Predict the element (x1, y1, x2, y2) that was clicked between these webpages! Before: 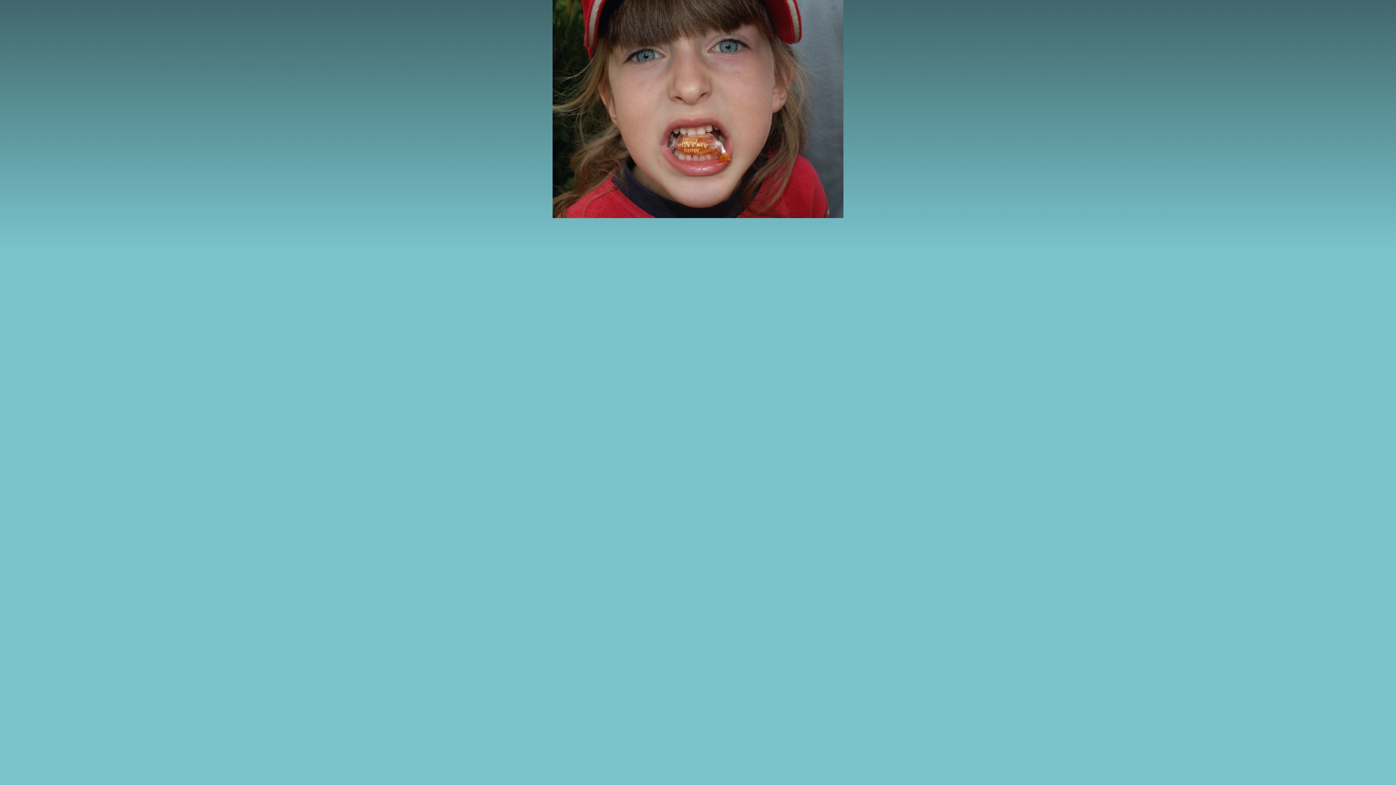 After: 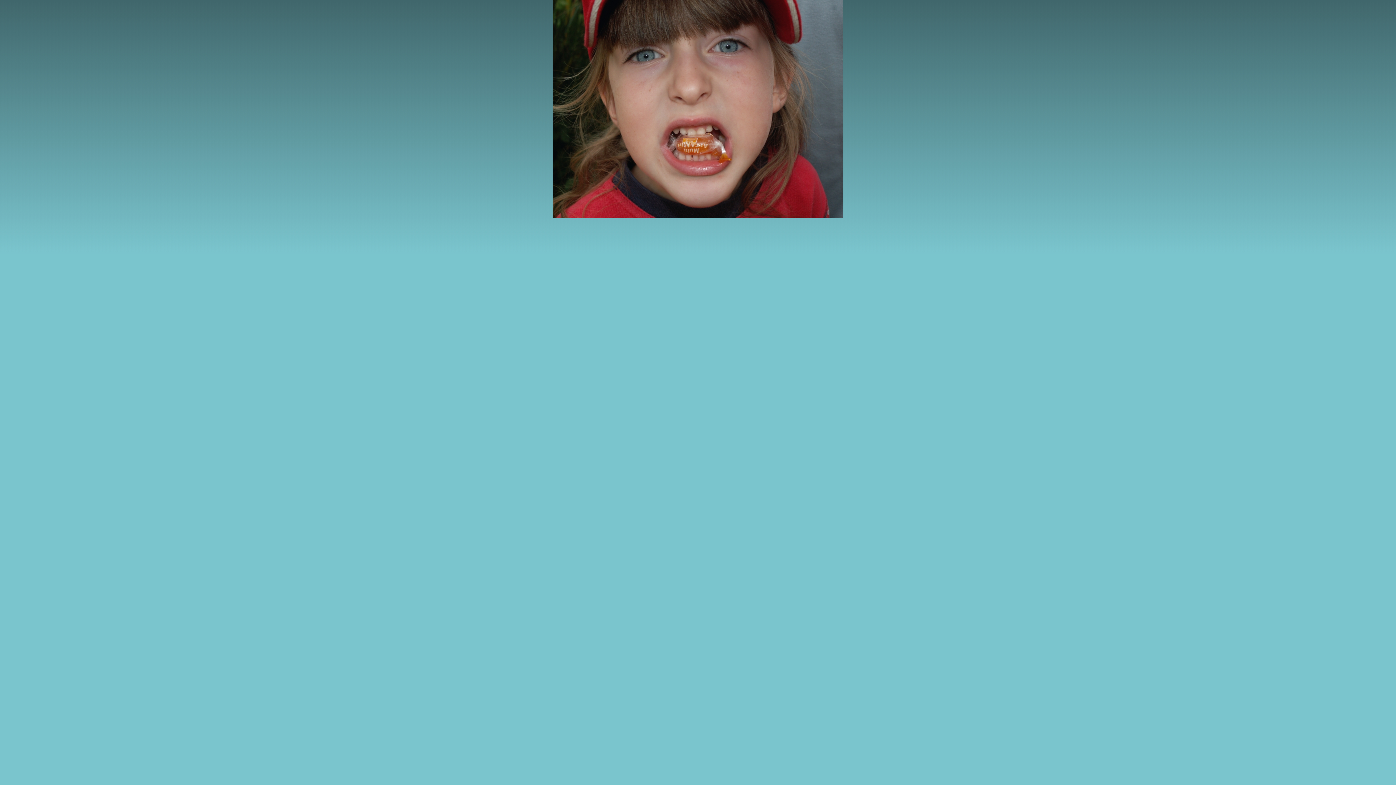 Action: bbox: (552, 213, 843, 219)